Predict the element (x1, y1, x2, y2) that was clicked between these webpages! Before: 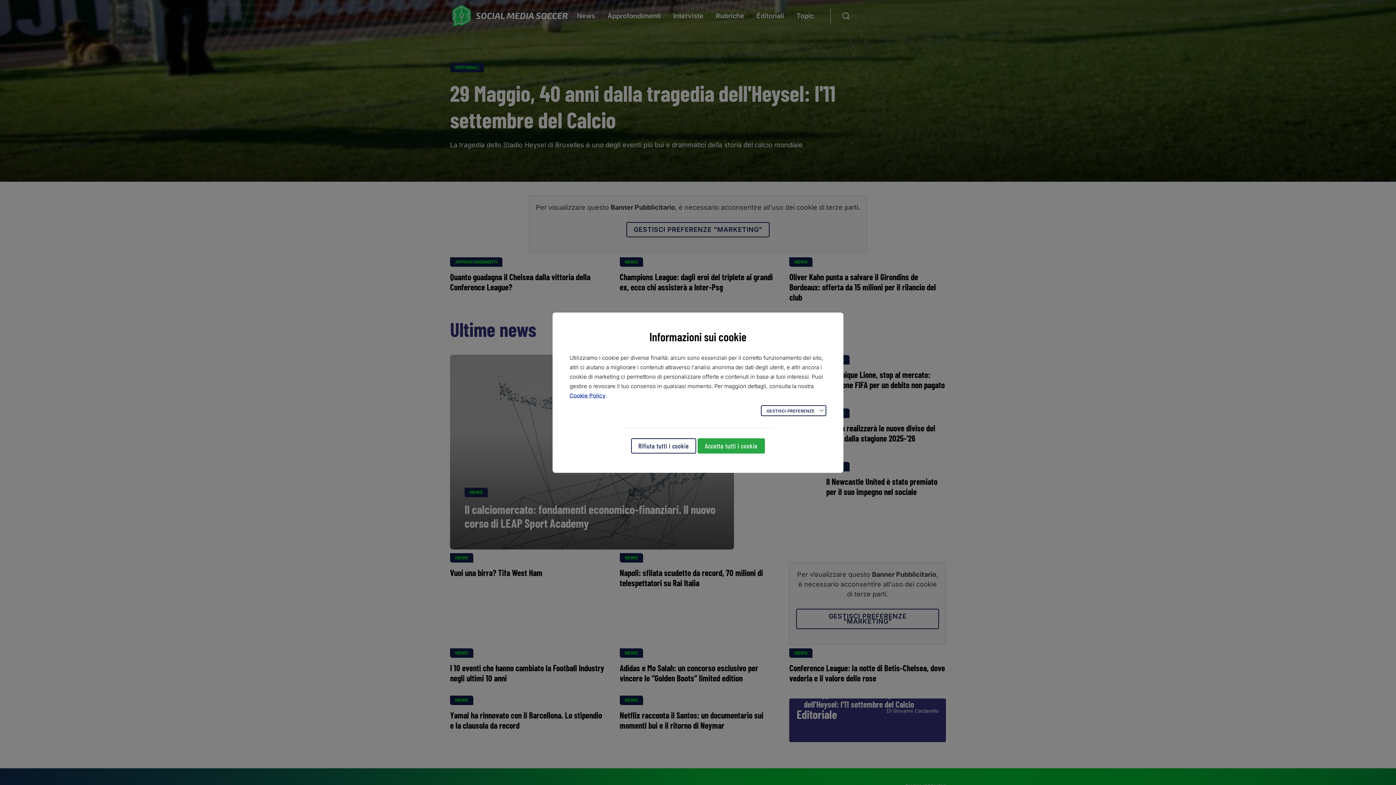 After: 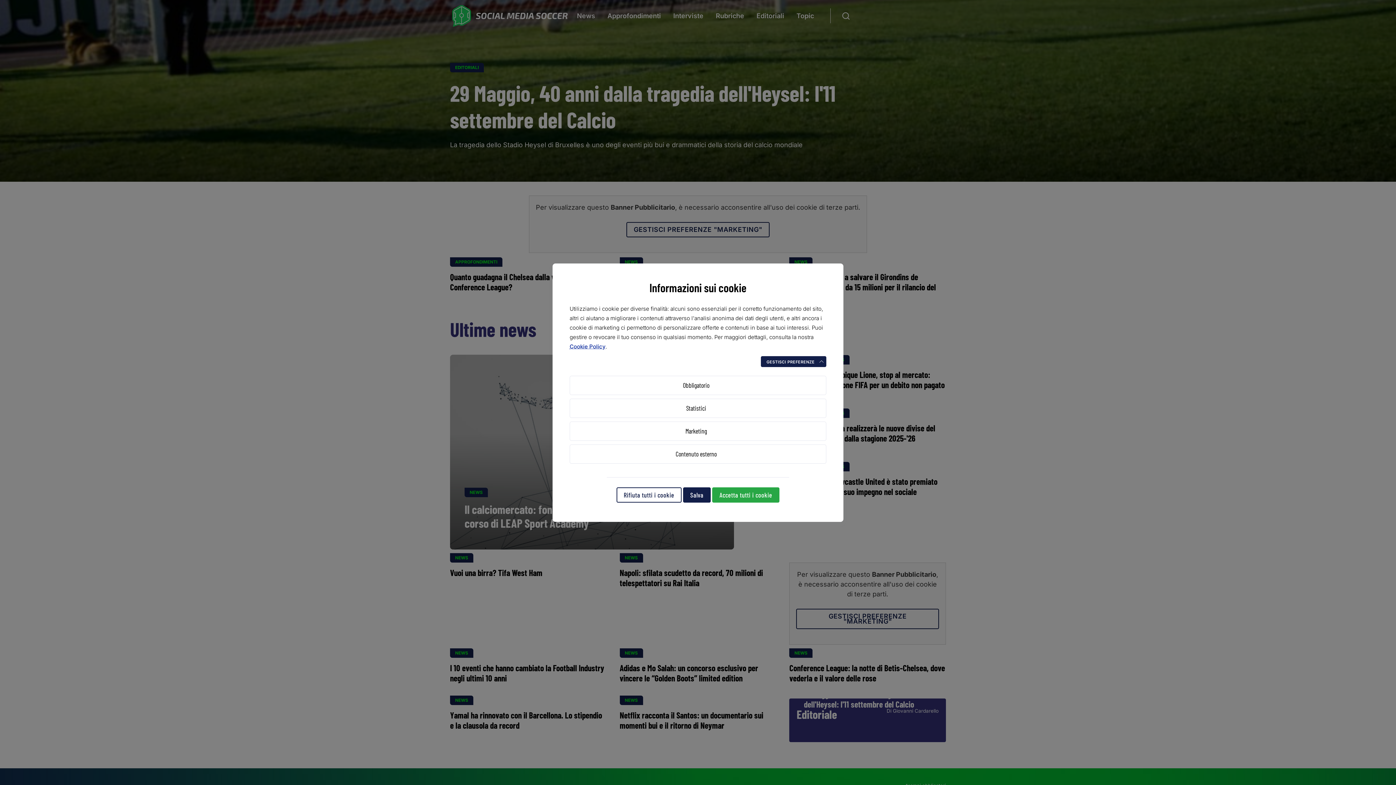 Action: bbox: (760, 405, 826, 416) label: GESTISCI PREFERENZE